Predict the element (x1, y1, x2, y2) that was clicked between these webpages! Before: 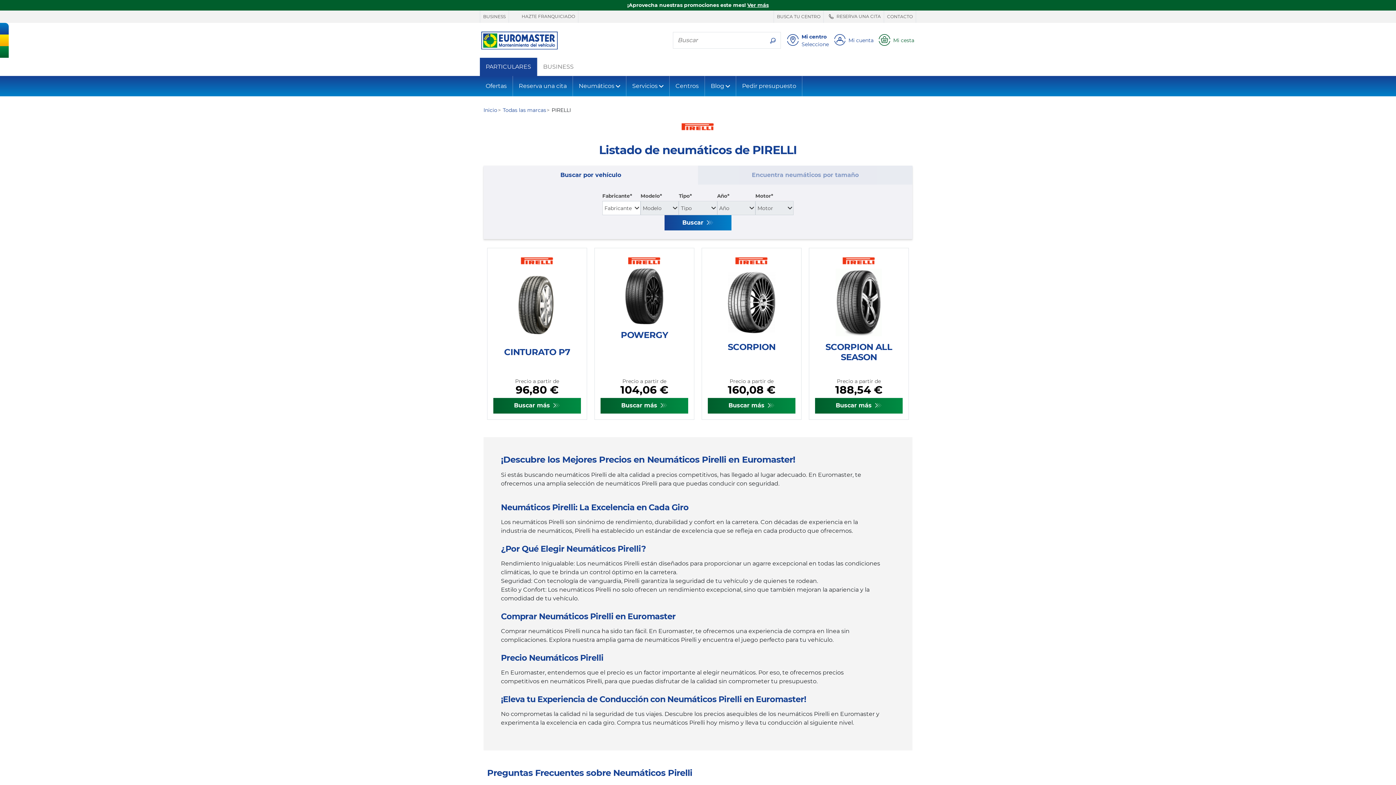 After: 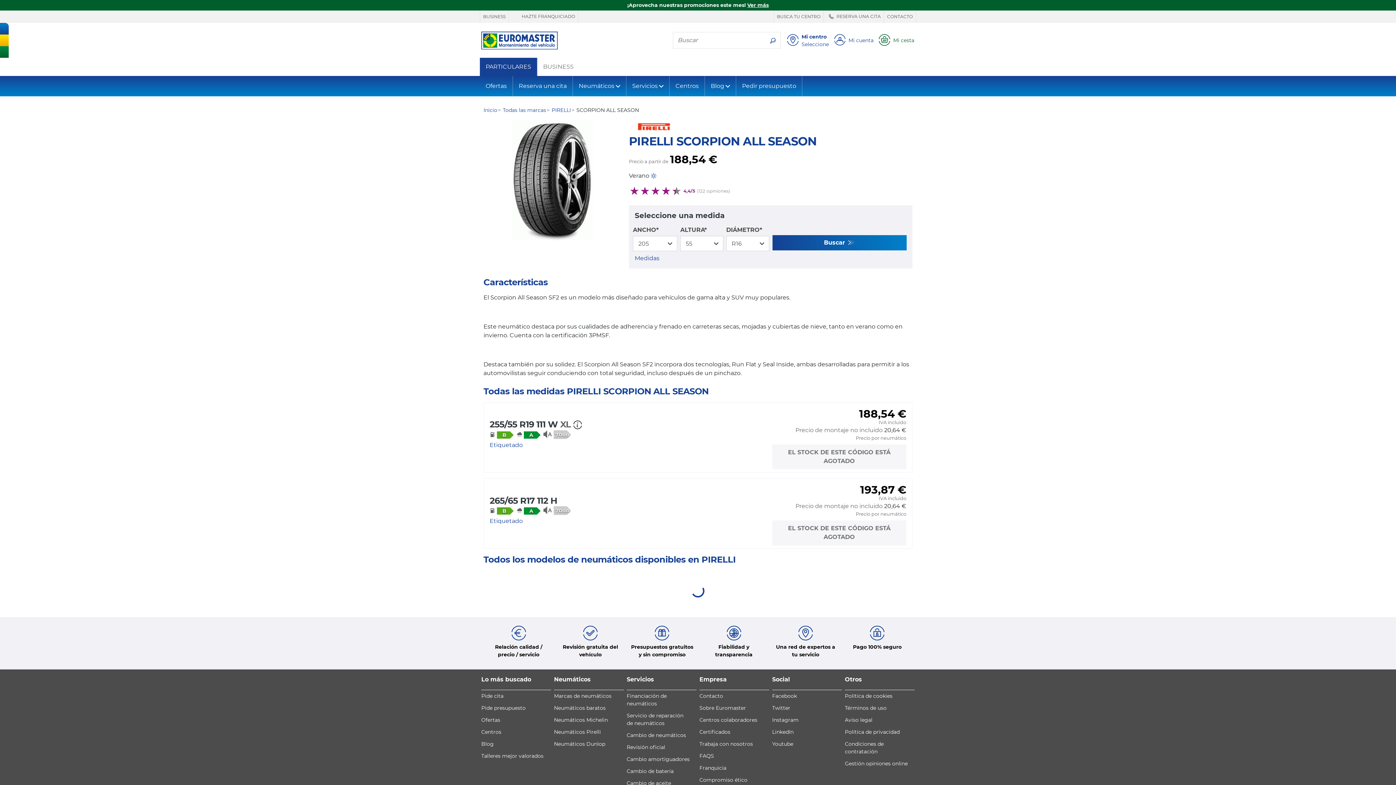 Action: bbox: (815, 283, 902, 303) label: SCORPION ALL SEASON